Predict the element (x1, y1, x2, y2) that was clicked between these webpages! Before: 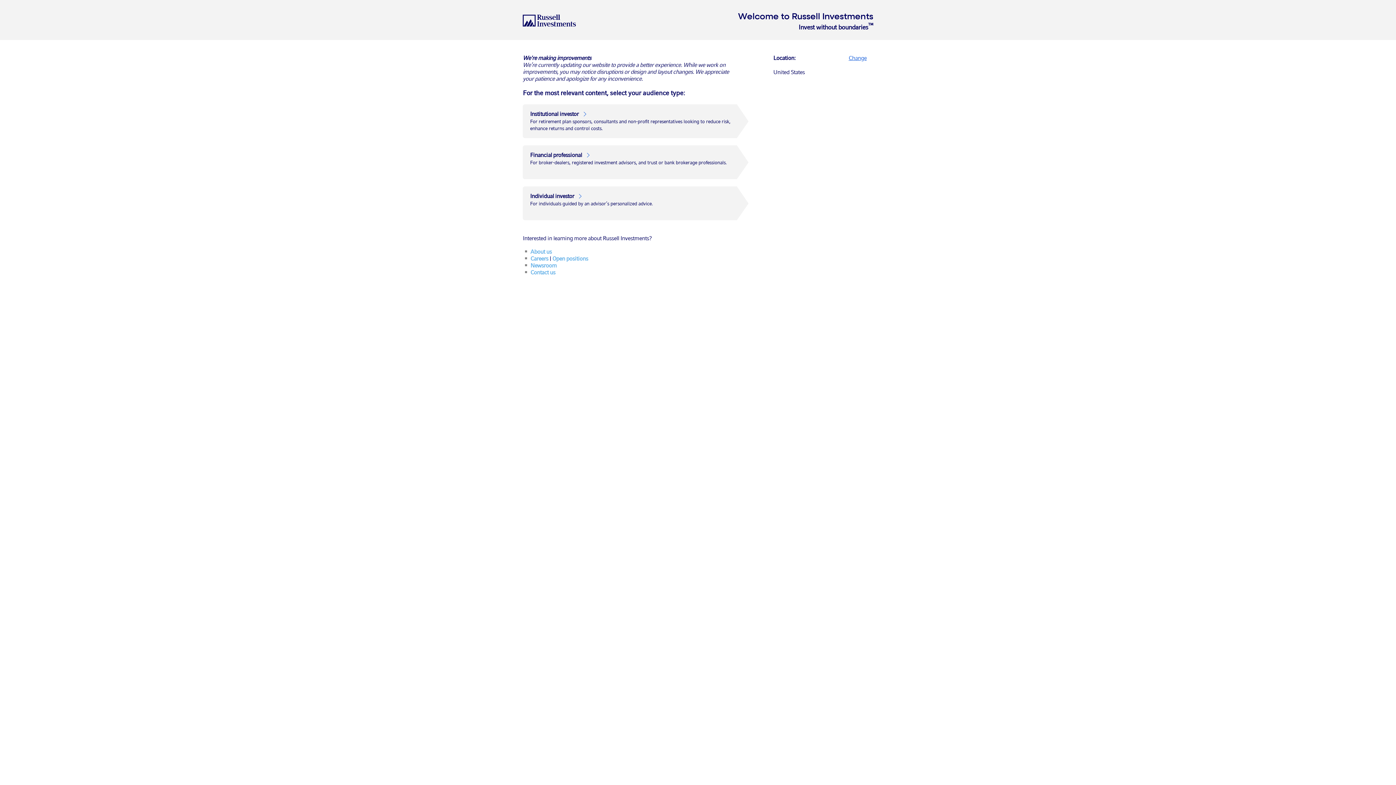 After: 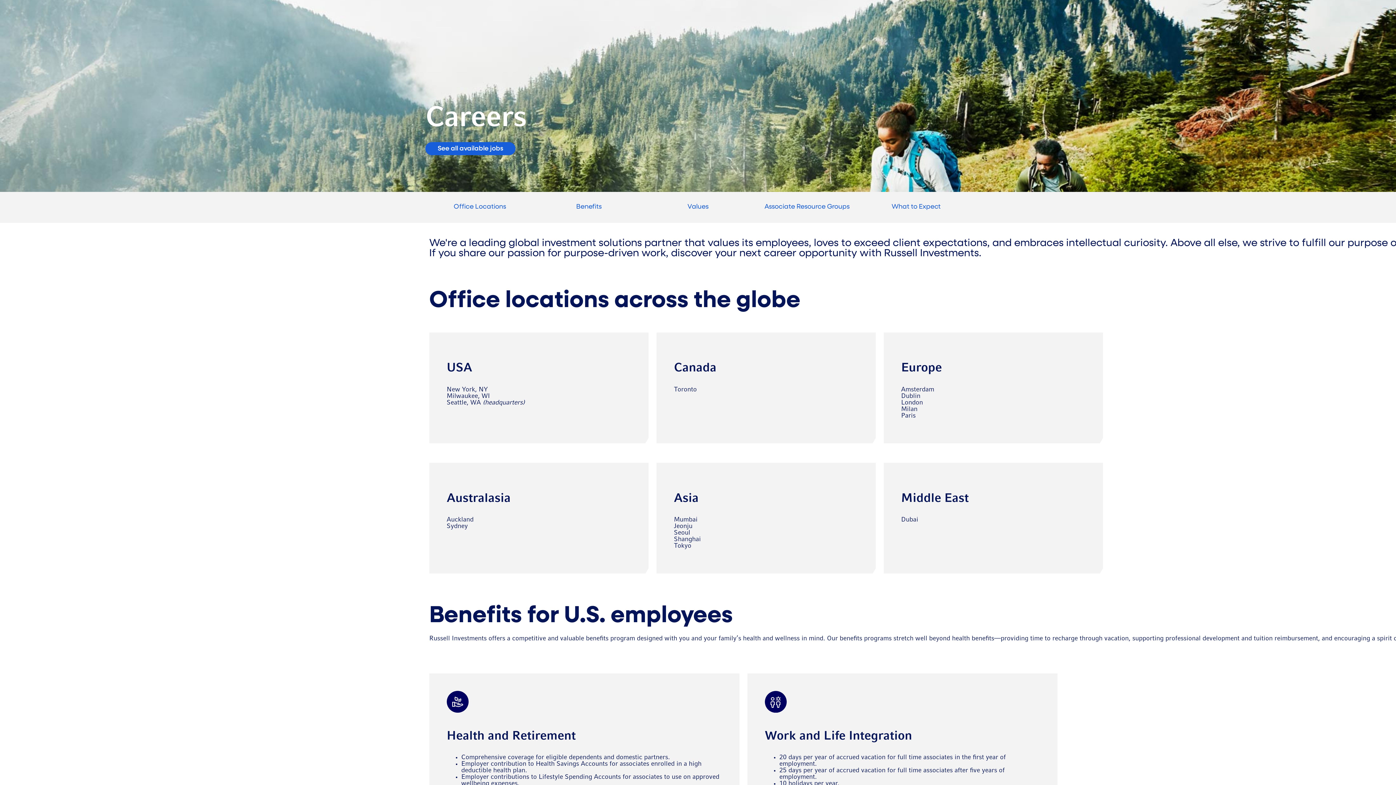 Action: bbox: (530, 255, 548, 262) label: Careers